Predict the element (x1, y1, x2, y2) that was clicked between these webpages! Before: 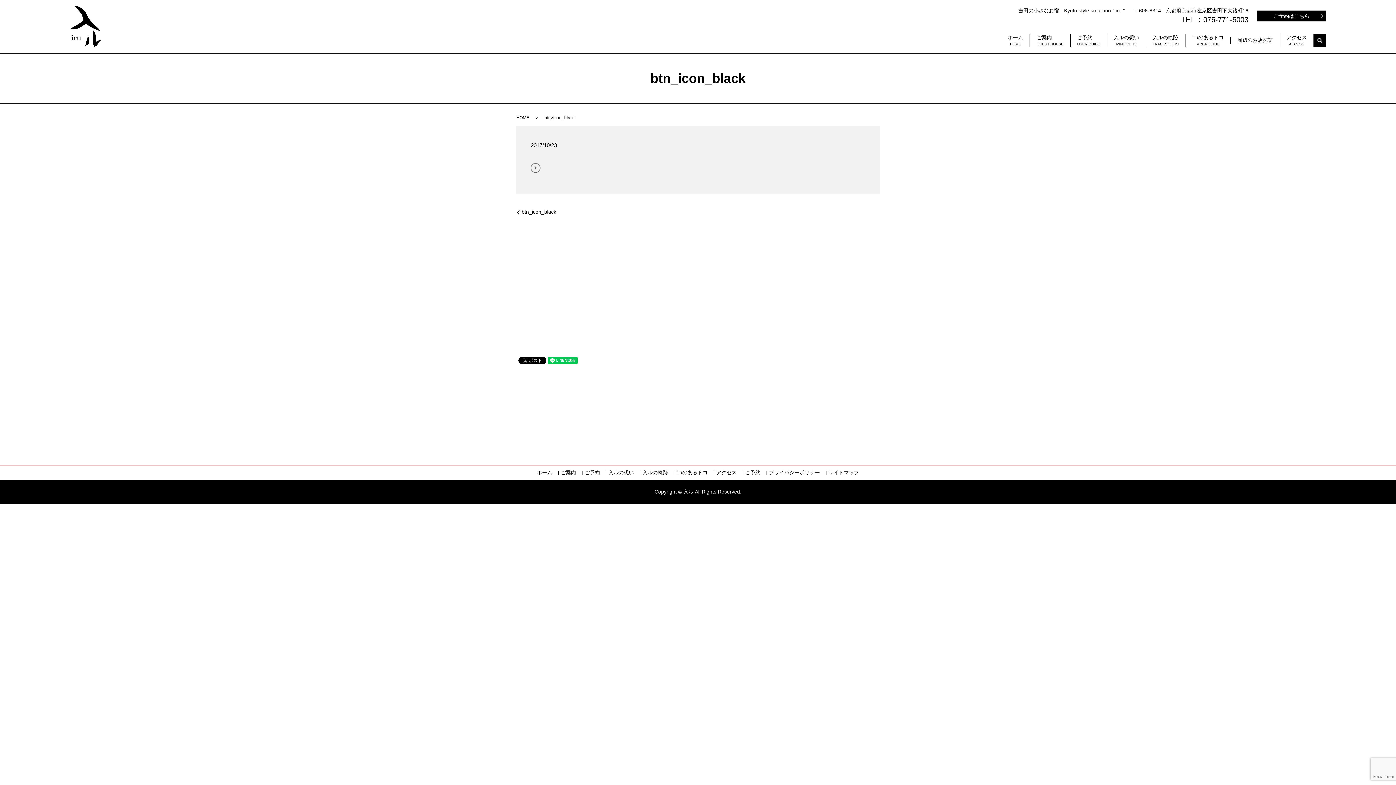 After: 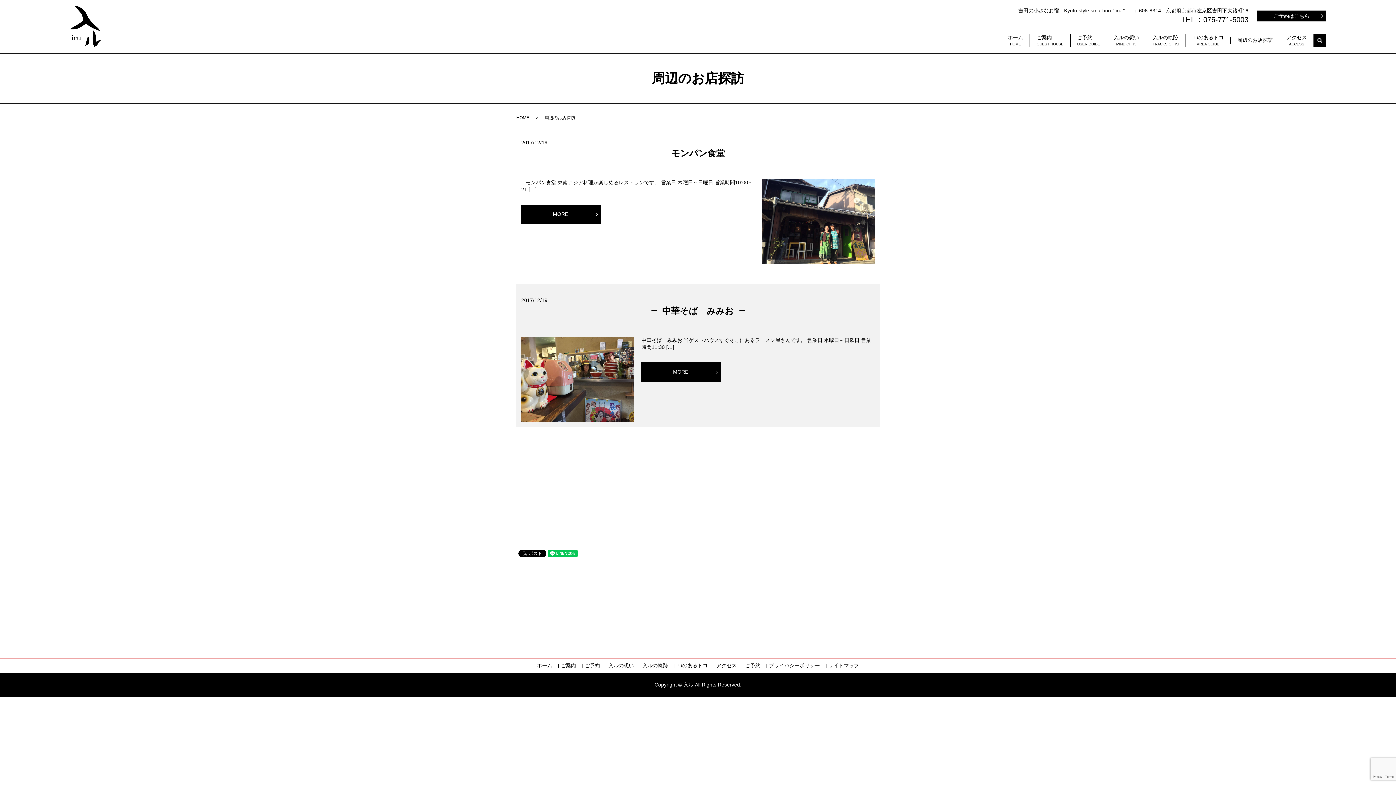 Action: label: 周辺のお店探訪
 bbox: (1237, 35, 1273, 44)